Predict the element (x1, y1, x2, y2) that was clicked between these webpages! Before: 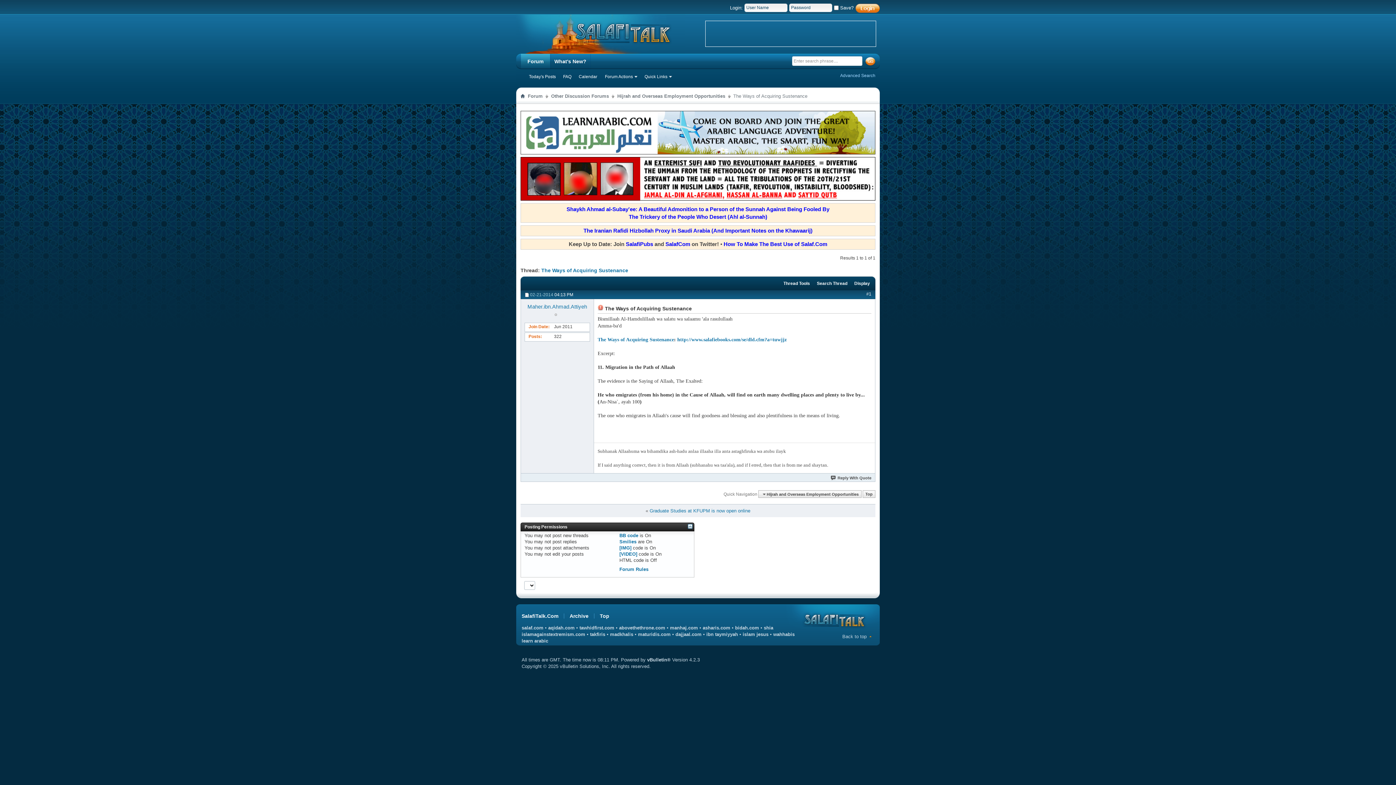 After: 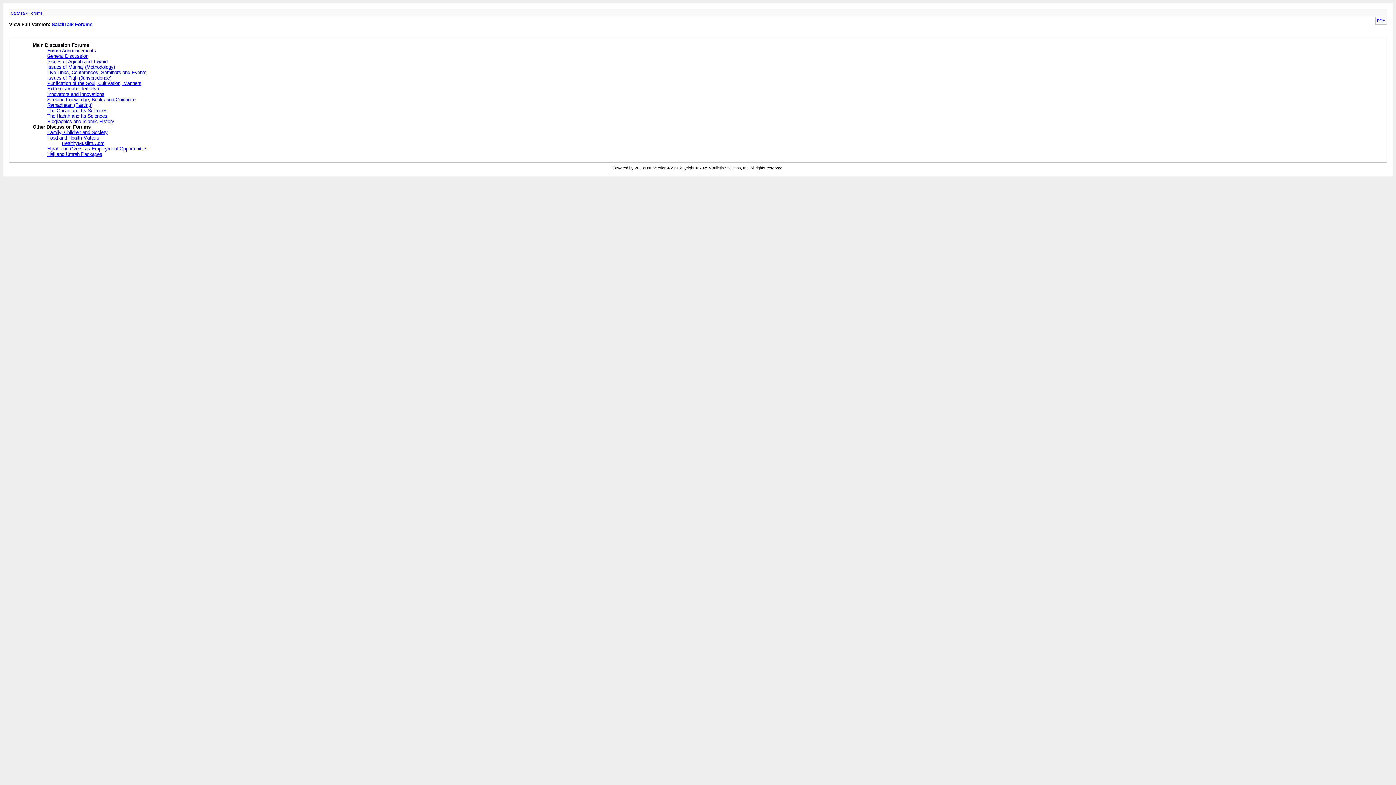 Action: label: Archive bbox: (569, 613, 588, 619)